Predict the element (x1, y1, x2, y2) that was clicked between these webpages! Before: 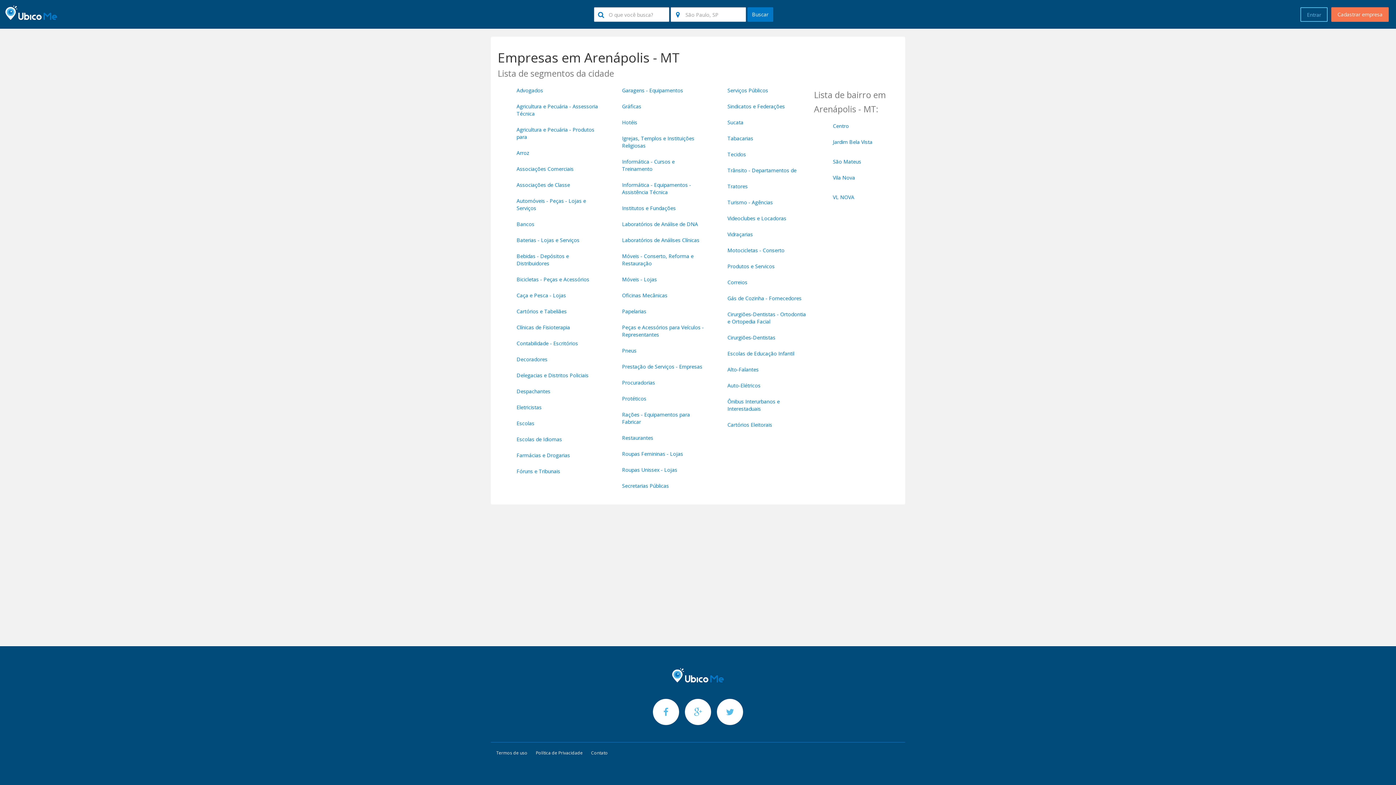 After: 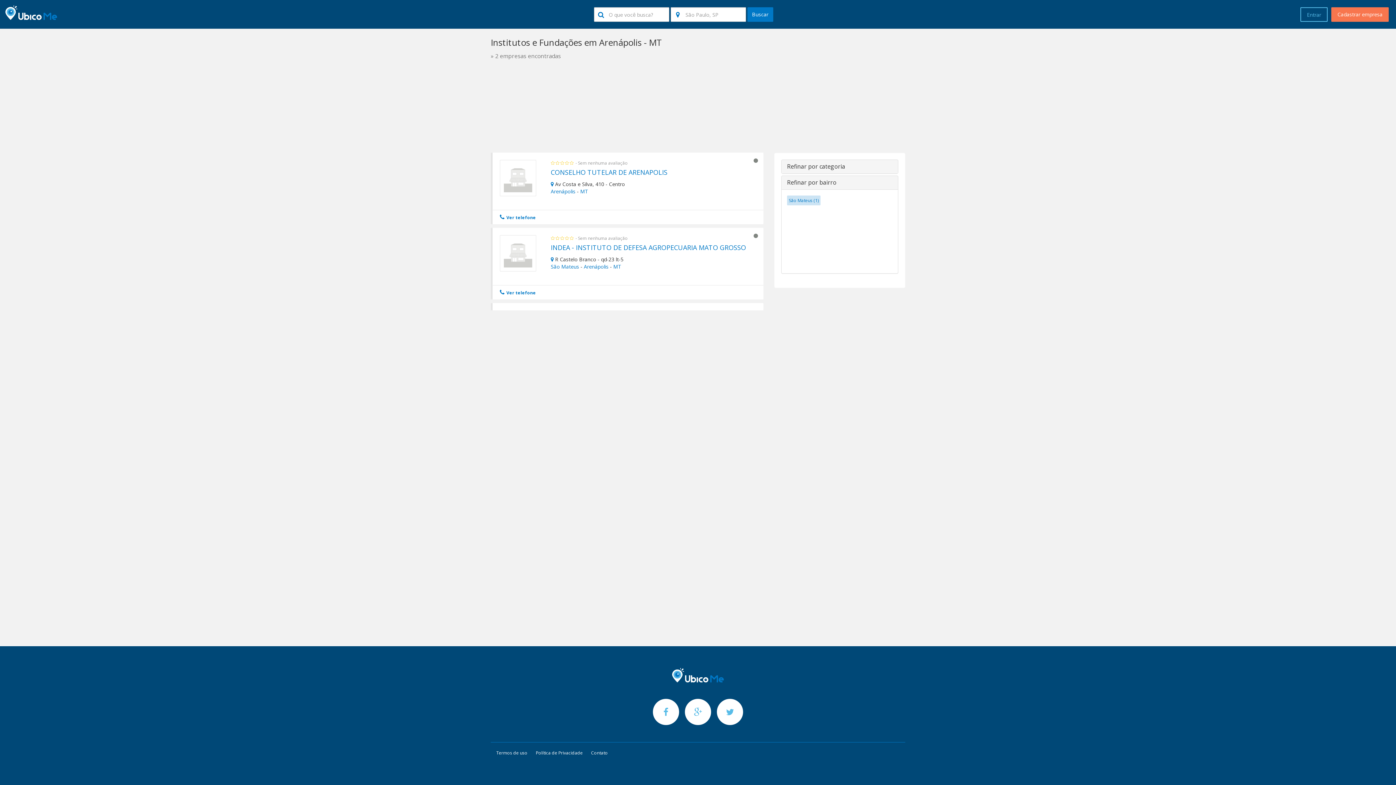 Action: label: Institutos e Fundações bbox: (622, 204, 676, 211)